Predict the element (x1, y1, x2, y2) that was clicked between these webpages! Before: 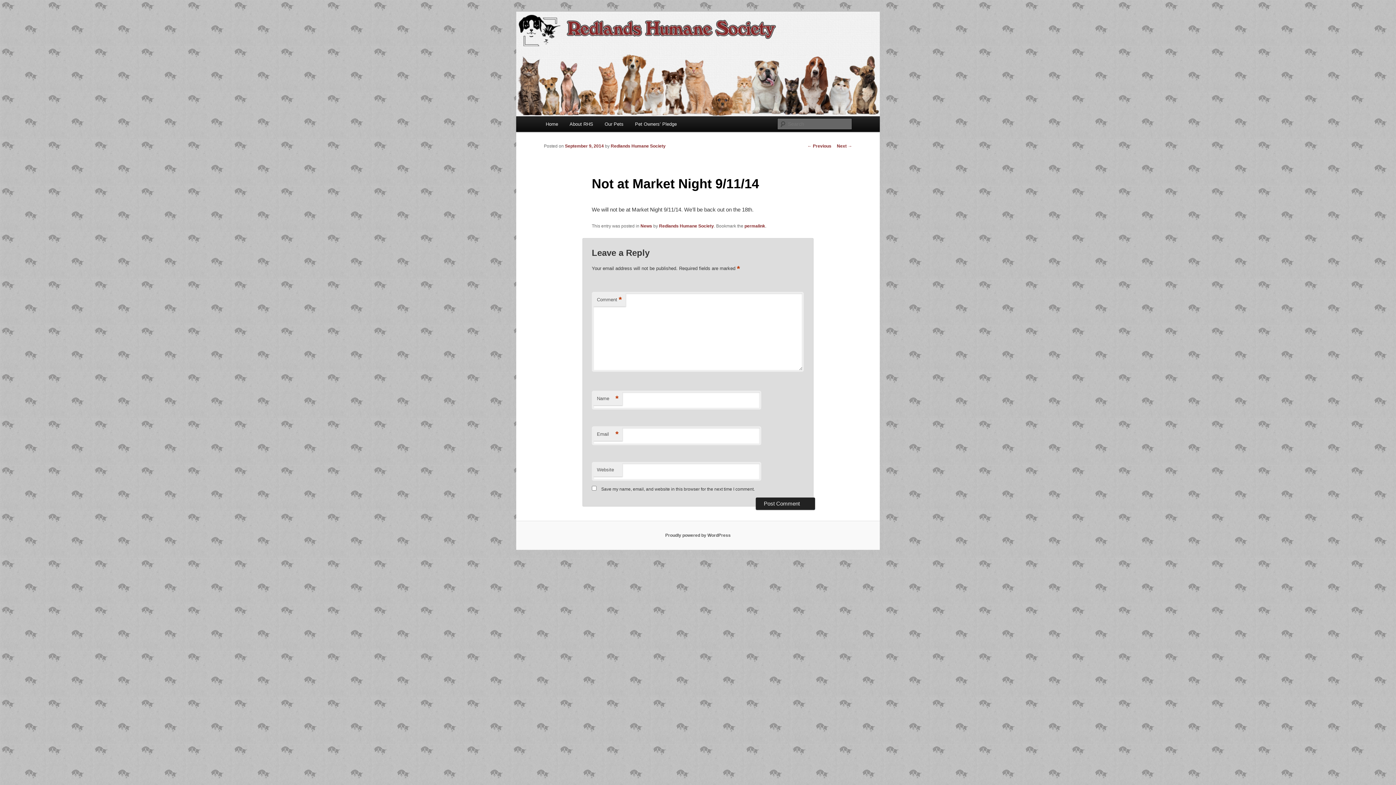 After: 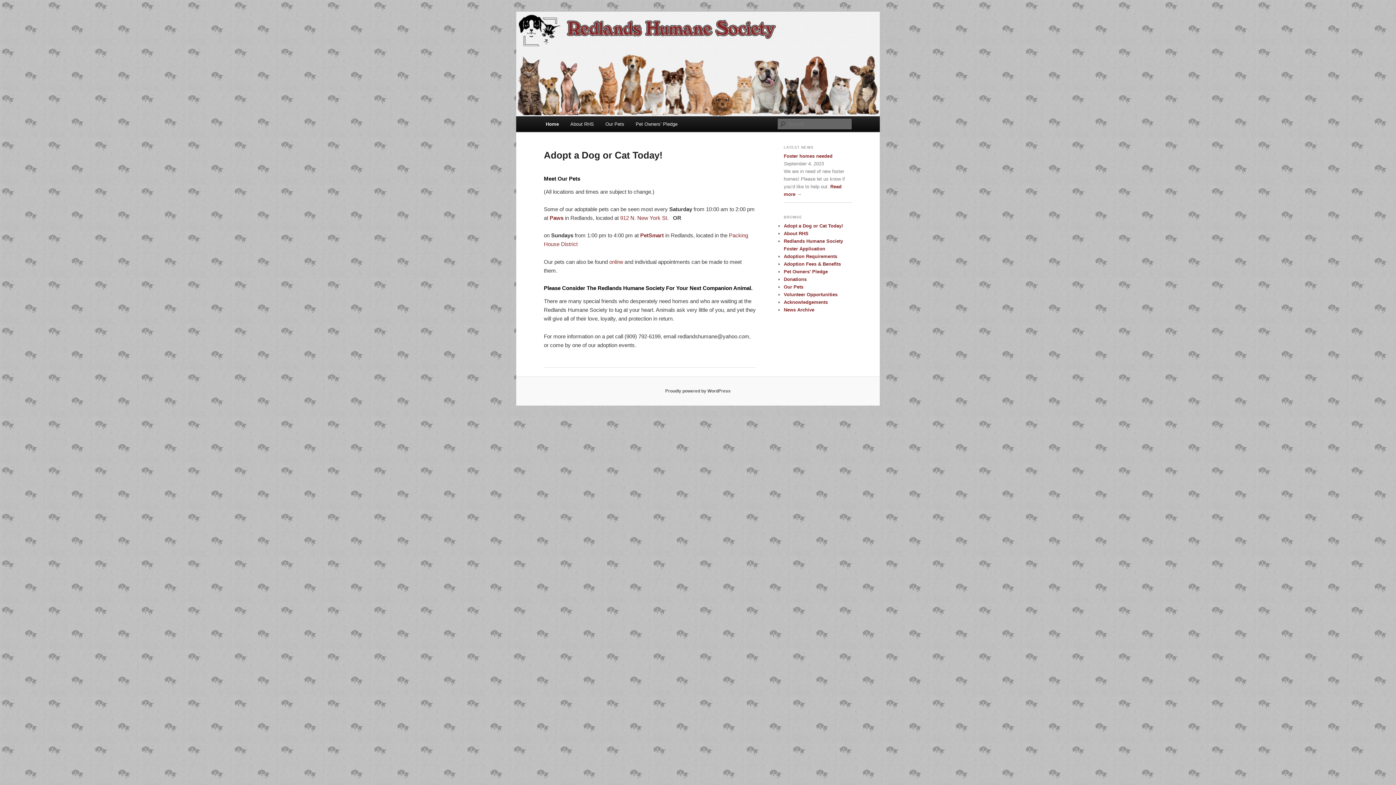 Action: label: Home bbox: (540, 116, 563, 132)